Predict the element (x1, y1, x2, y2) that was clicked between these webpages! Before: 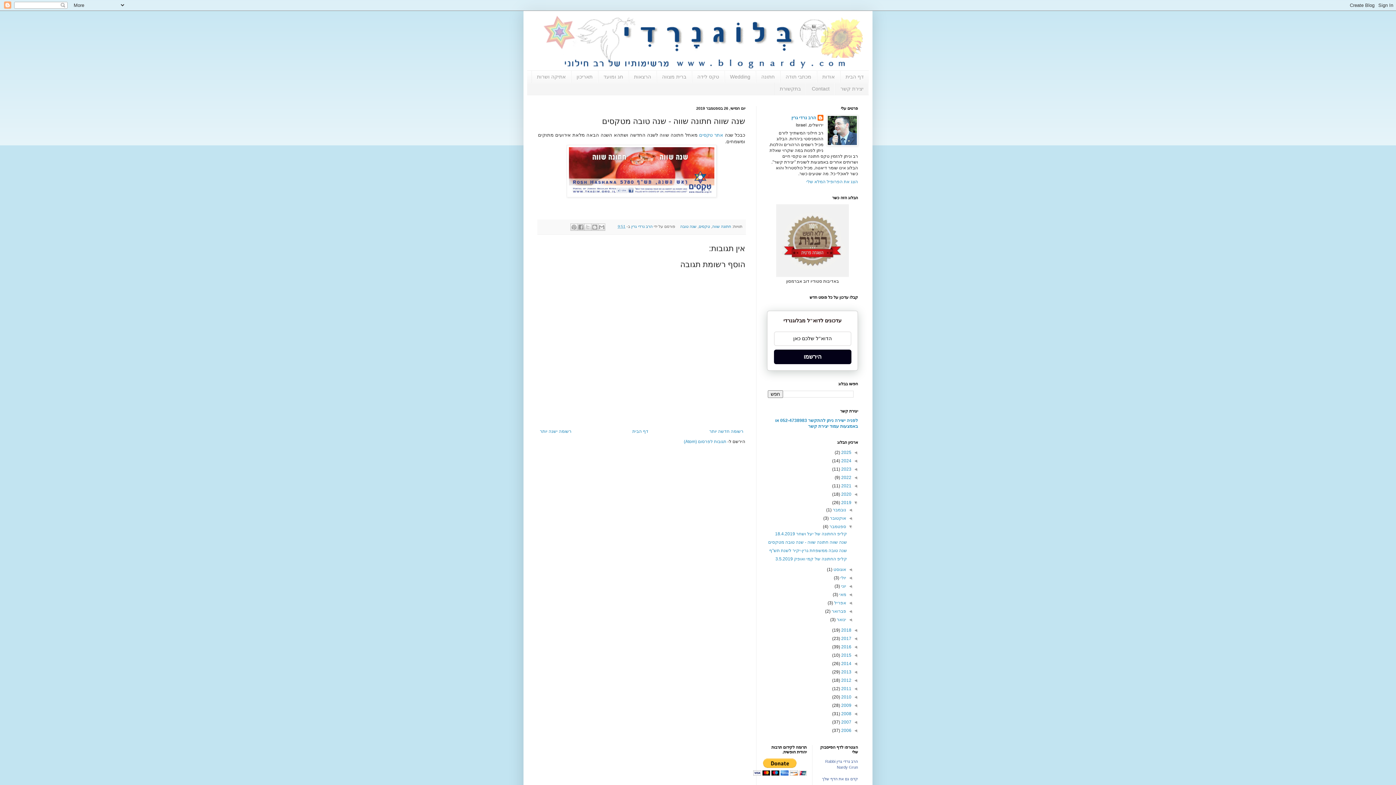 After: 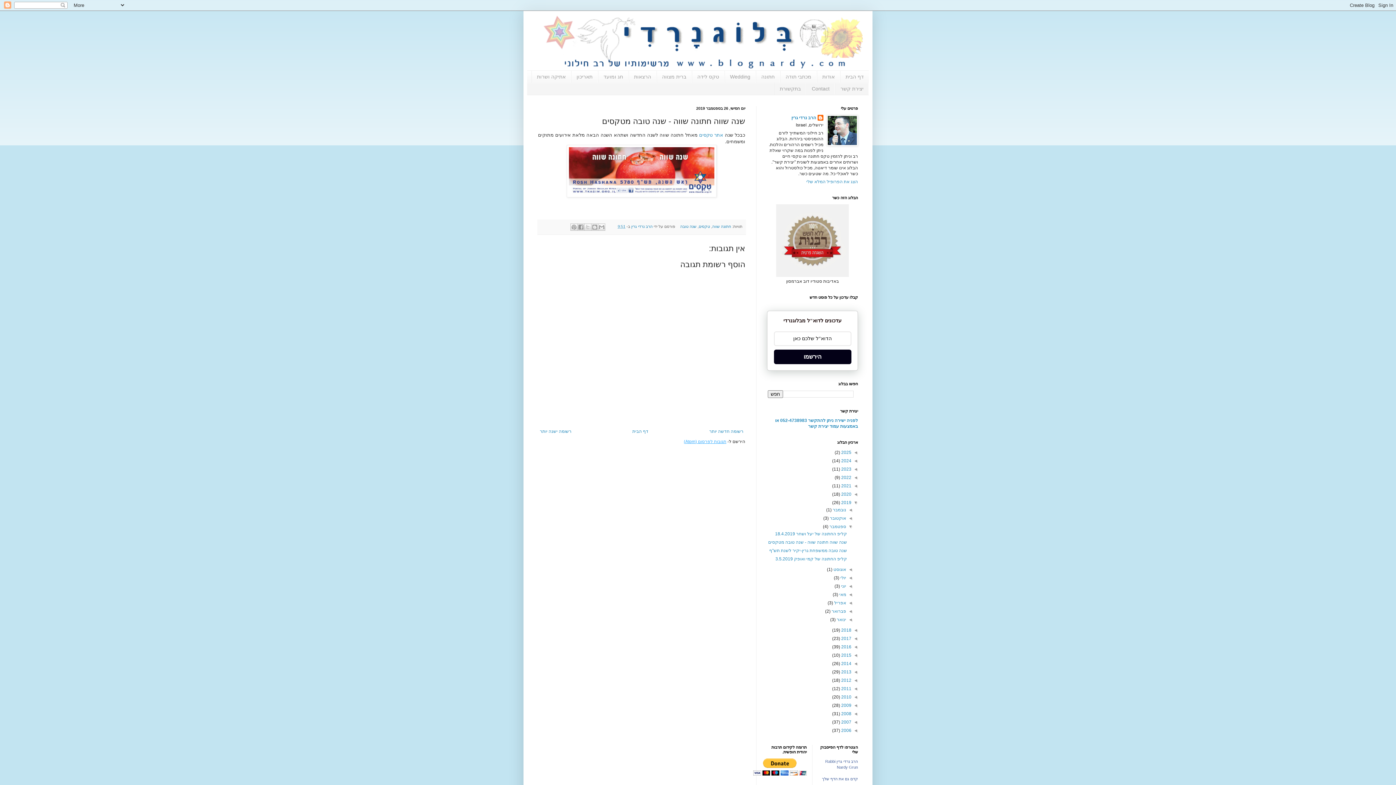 Action: bbox: (684, 439, 726, 444) label: תגובות לפרסום (Atom)